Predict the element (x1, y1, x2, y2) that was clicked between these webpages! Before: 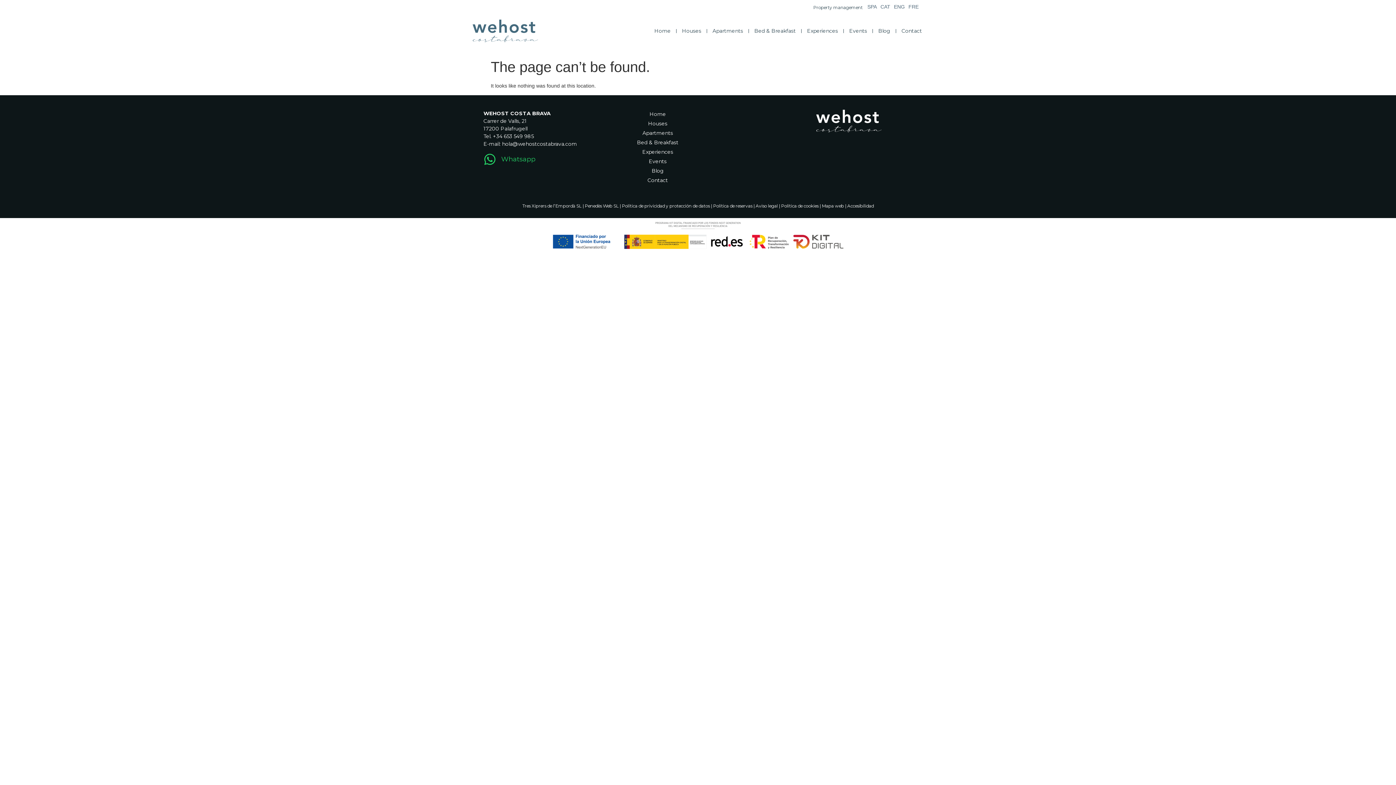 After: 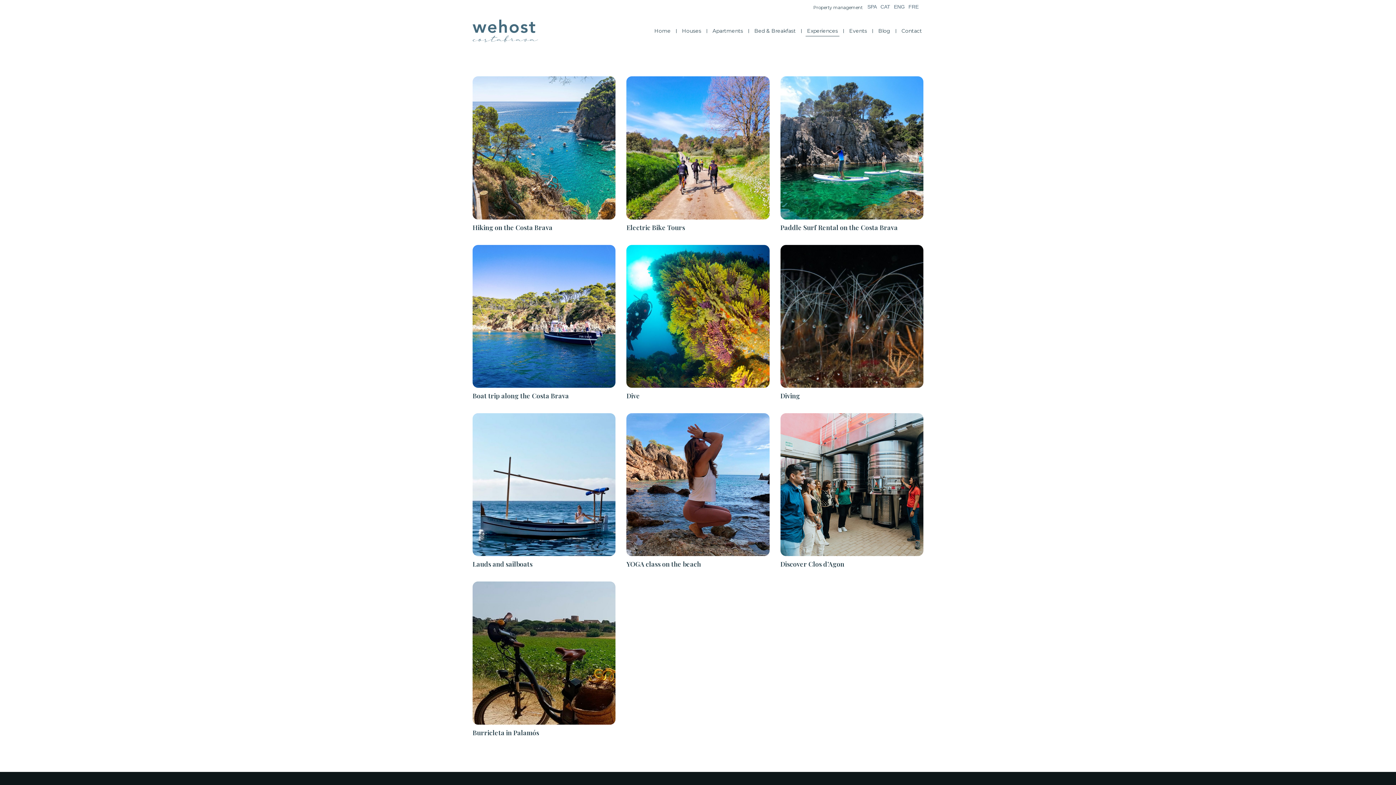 Action: bbox: (805, 25, 839, 36) label: Experiences